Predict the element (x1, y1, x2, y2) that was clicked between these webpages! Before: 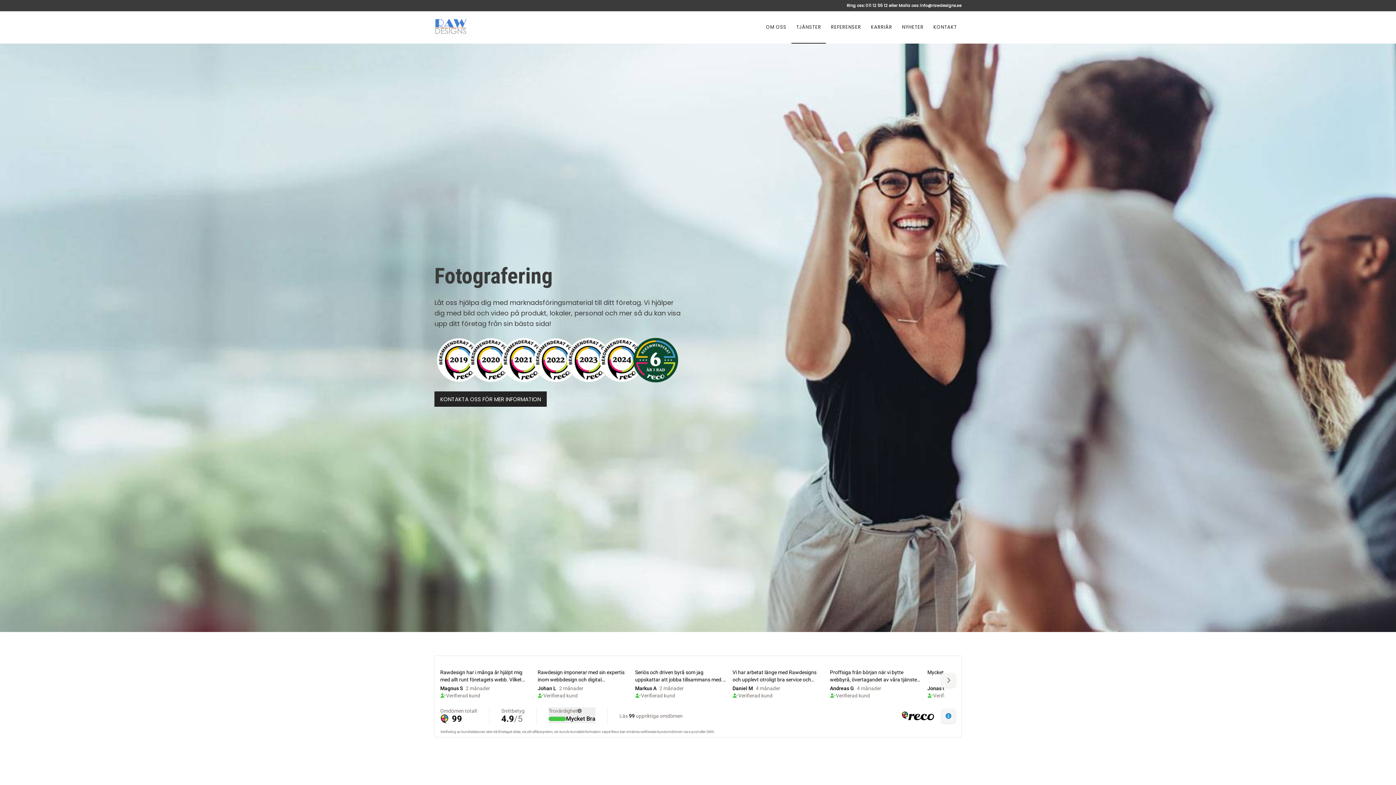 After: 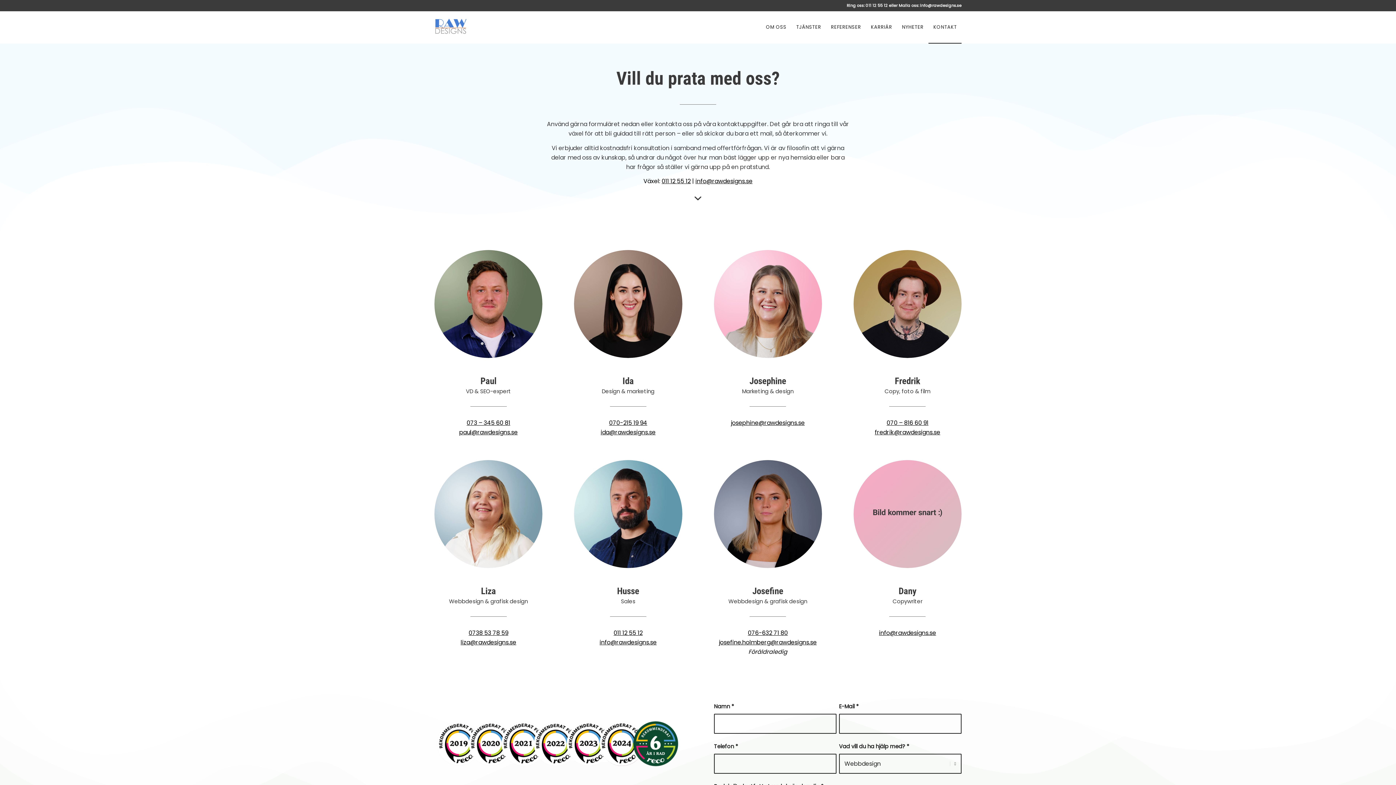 Action: bbox: (434, 188, 546, 204) label: Kontakta oss för mer information